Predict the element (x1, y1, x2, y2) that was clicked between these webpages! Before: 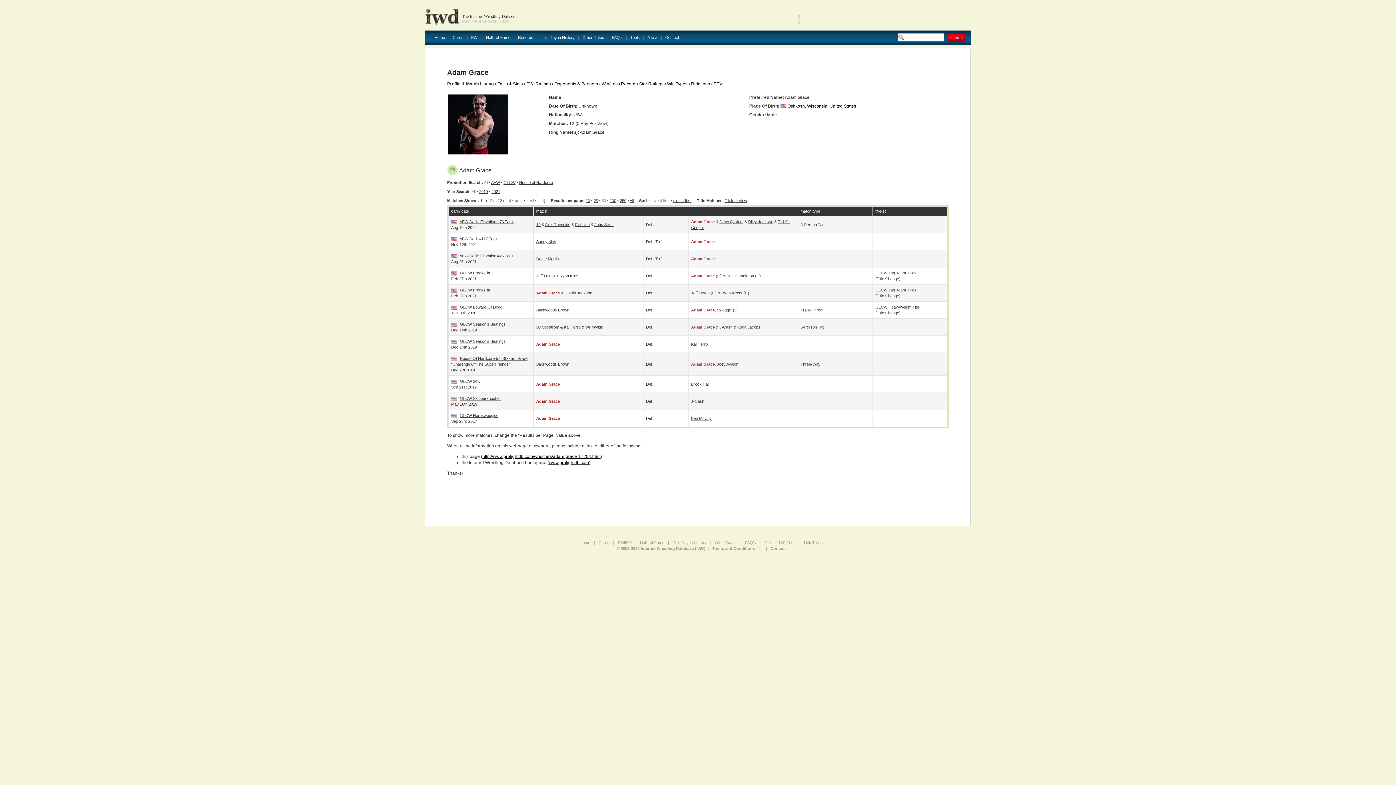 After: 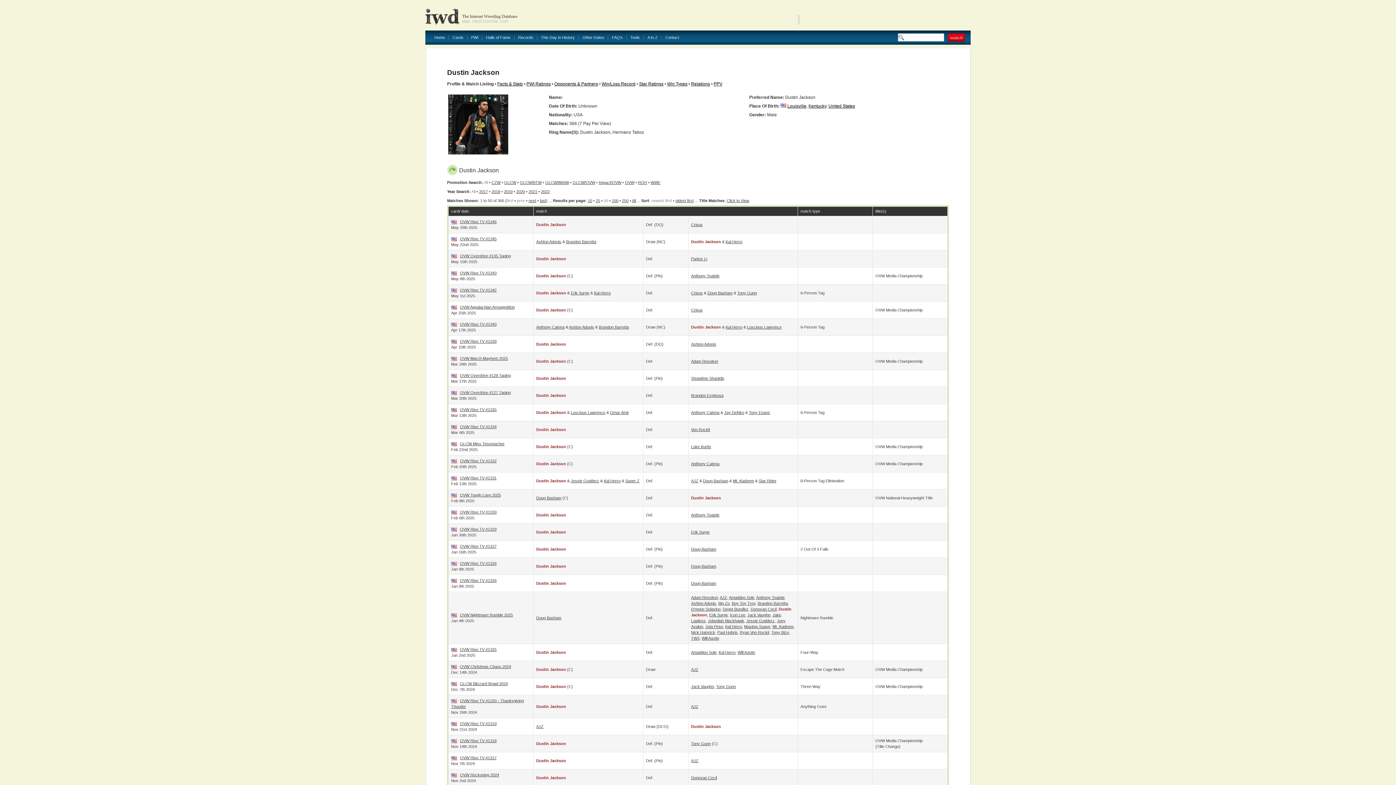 Action: bbox: (726, 273, 754, 278) label: Dustin Jackson